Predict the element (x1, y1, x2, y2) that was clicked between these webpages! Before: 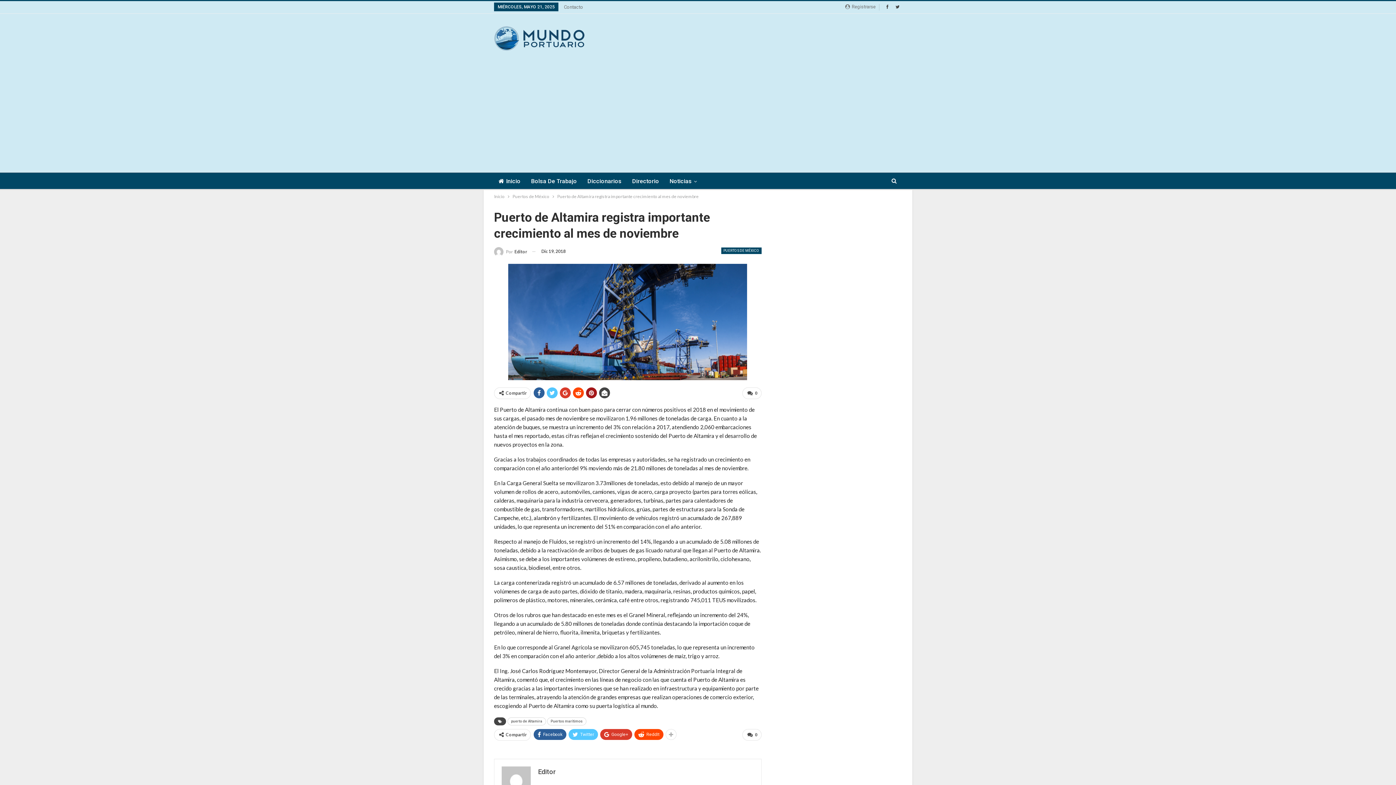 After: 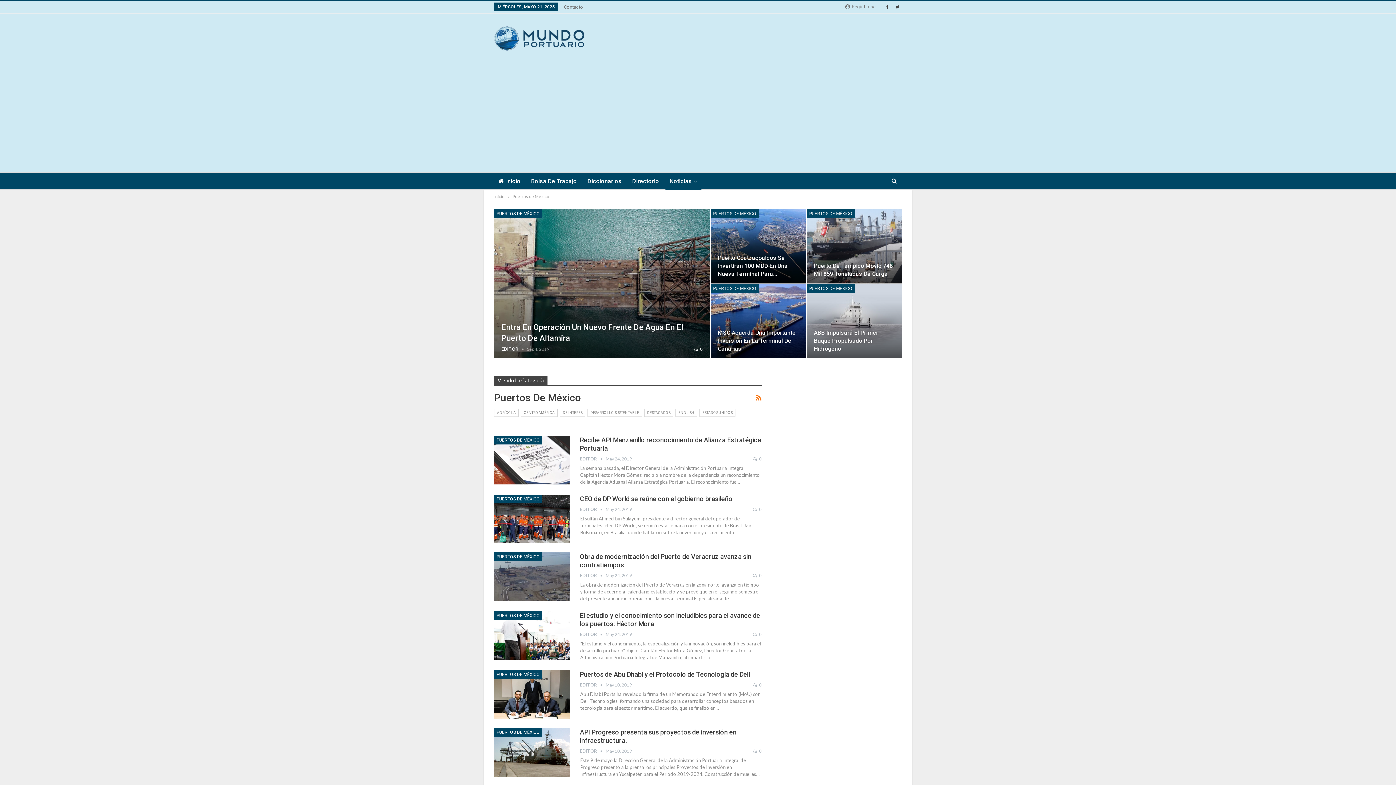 Action: bbox: (512, 192, 549, 200) label: Puertos de México